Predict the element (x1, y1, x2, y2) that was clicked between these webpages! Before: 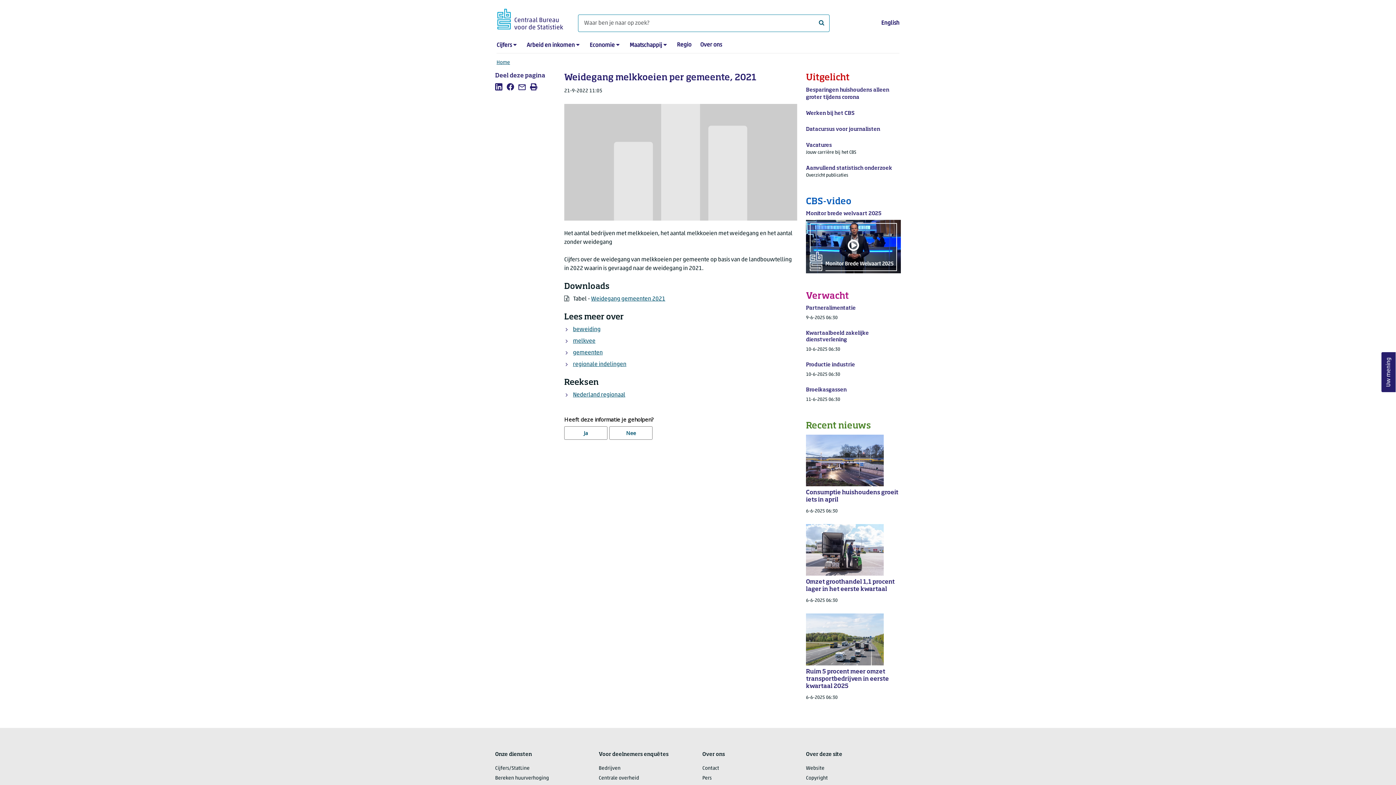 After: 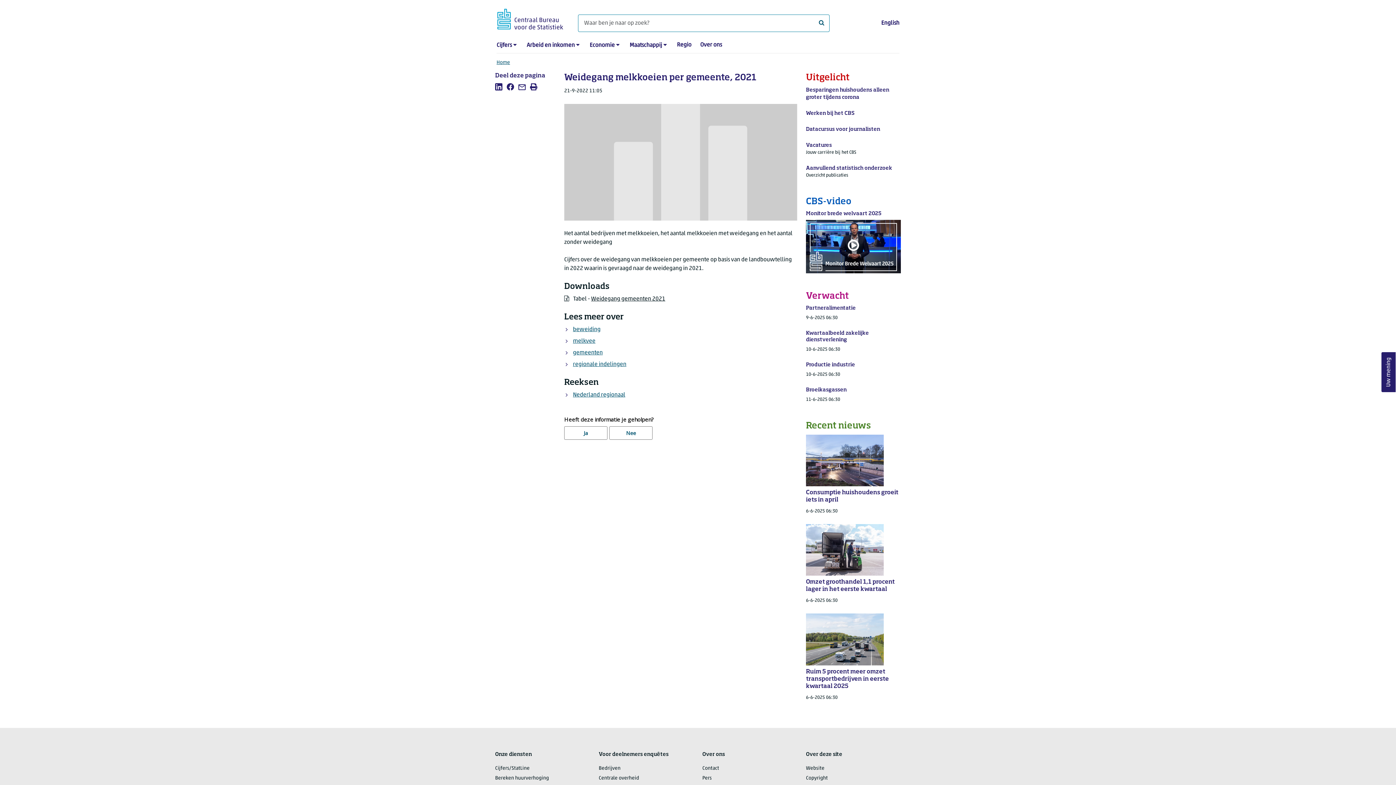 Action: bbox: (591, 296, 665, 302) label: Weidegang gemeenten 2021